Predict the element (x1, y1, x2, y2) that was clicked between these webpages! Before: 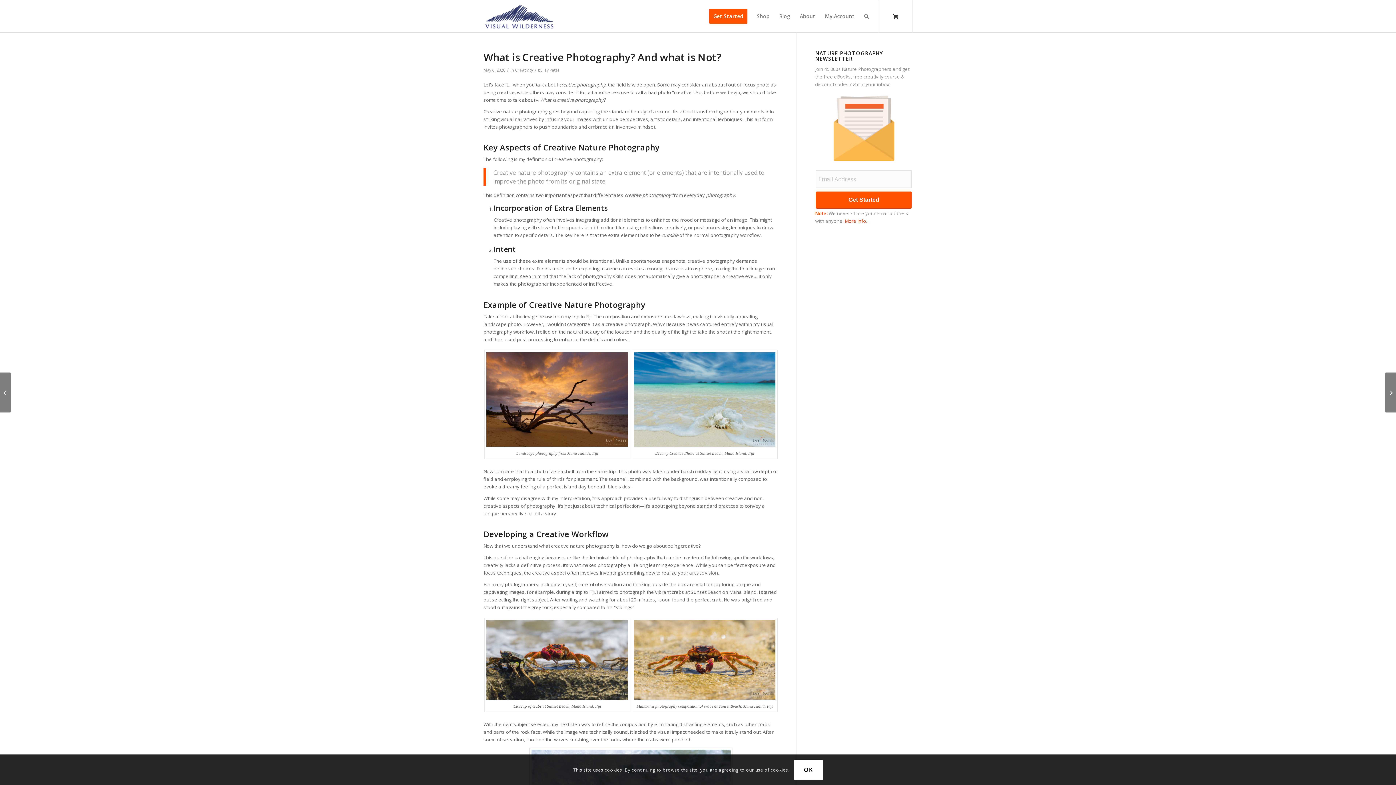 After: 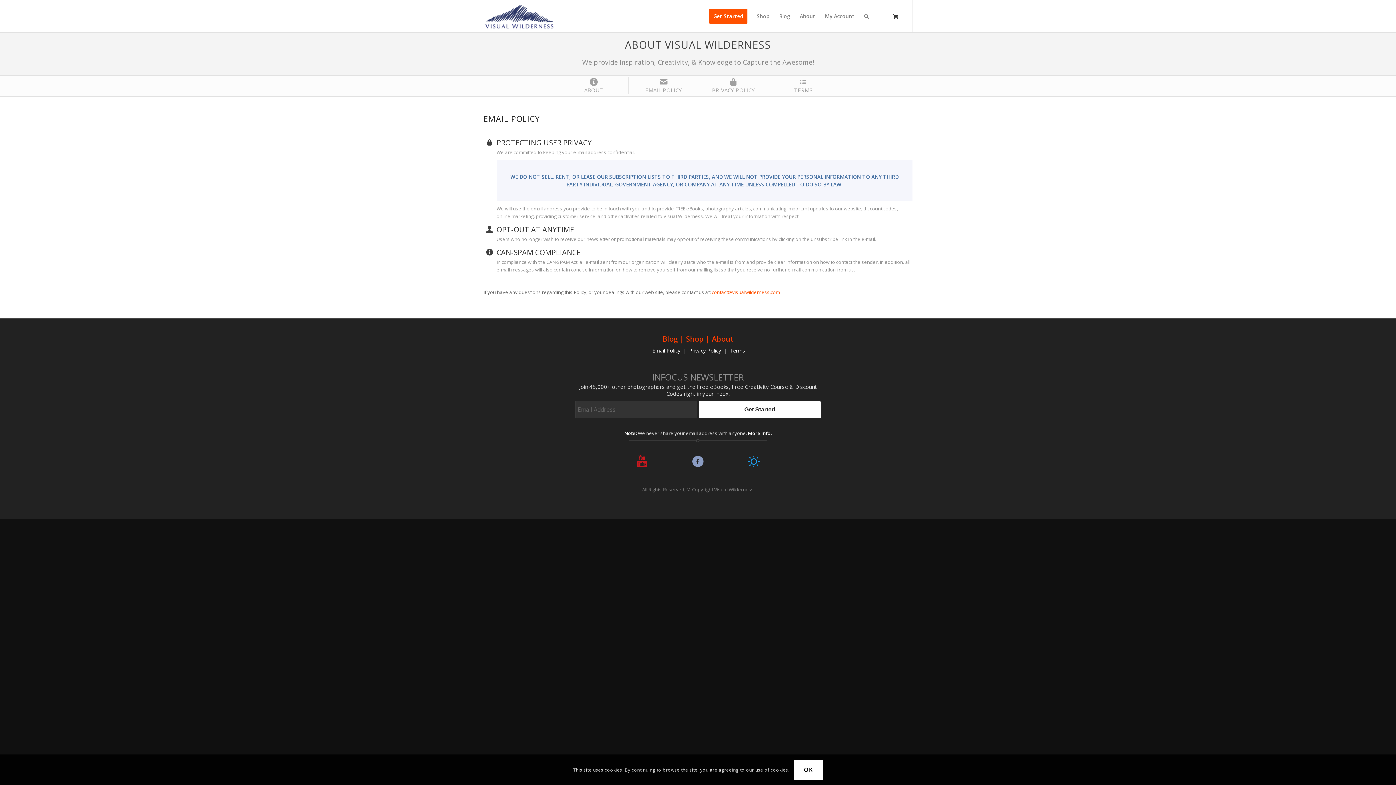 Action: bbox: (844, 217, 867, 224) label: More Info.